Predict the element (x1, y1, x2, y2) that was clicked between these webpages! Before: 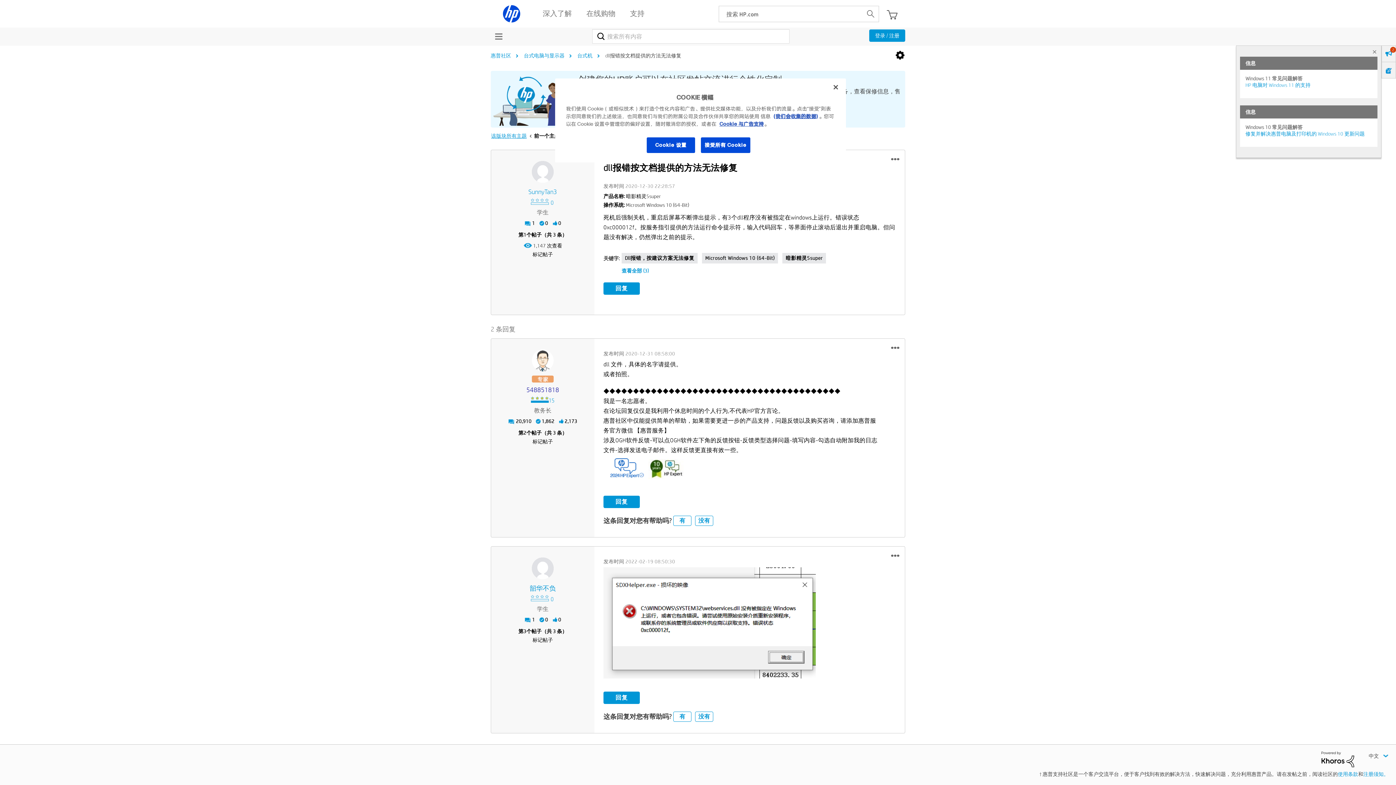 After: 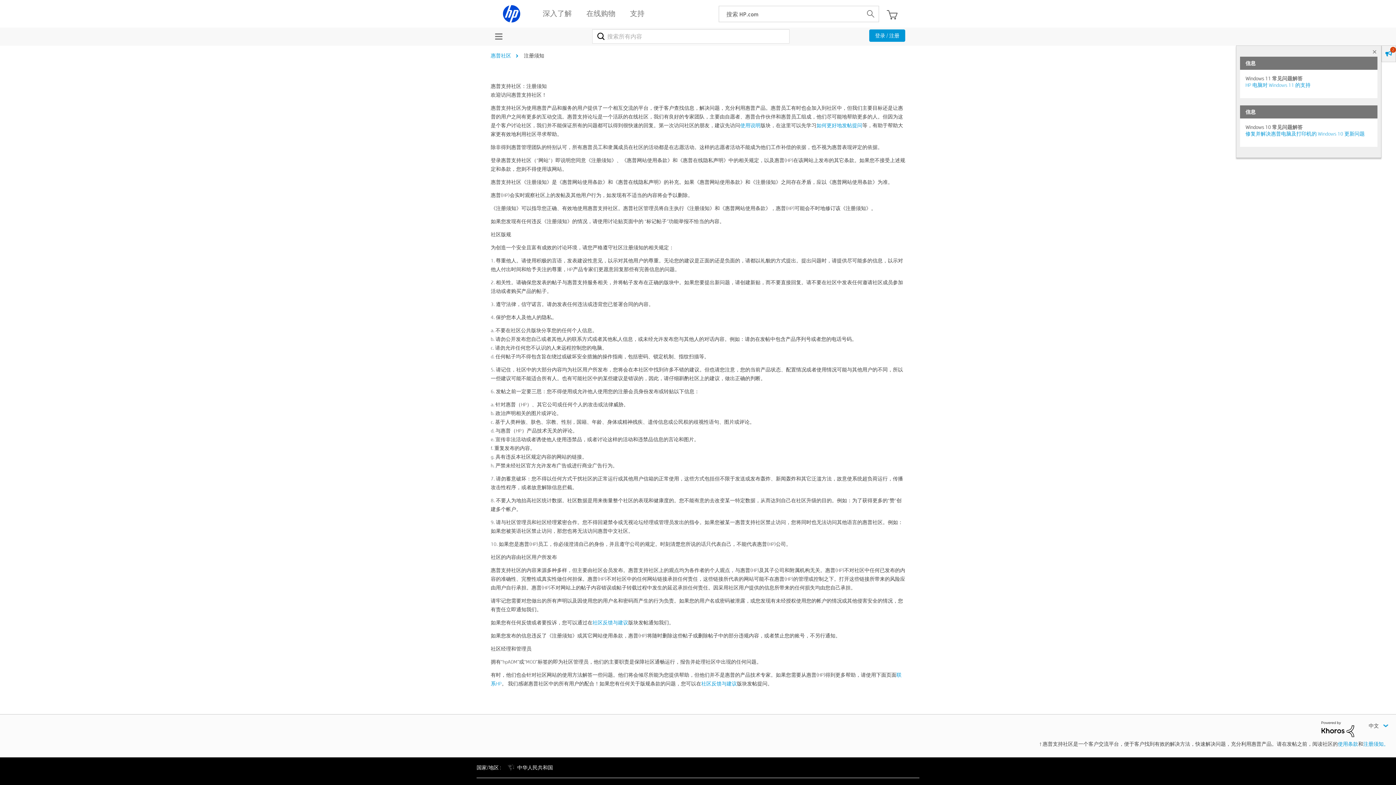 Action: label: 注册须知。 bbox: (1363, 771, 1389, 777)